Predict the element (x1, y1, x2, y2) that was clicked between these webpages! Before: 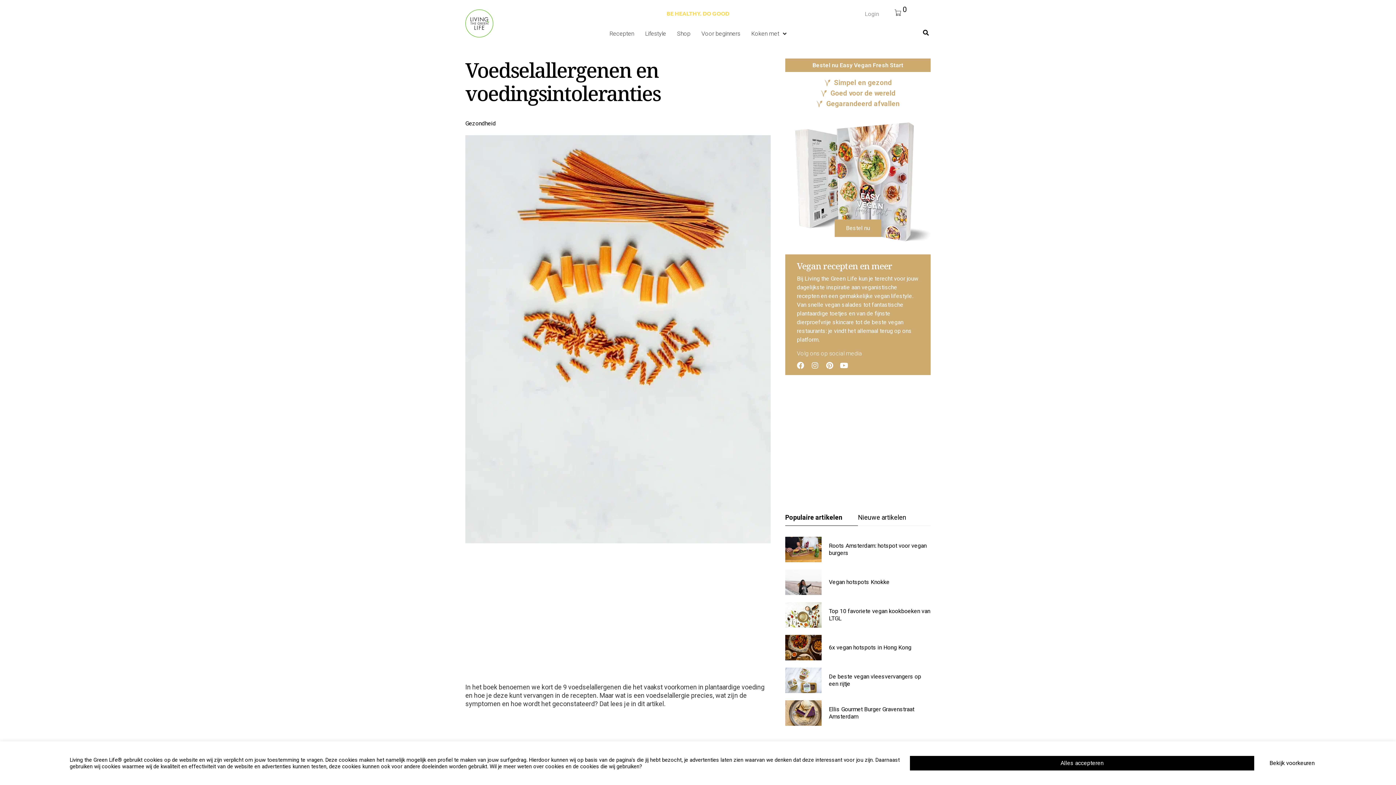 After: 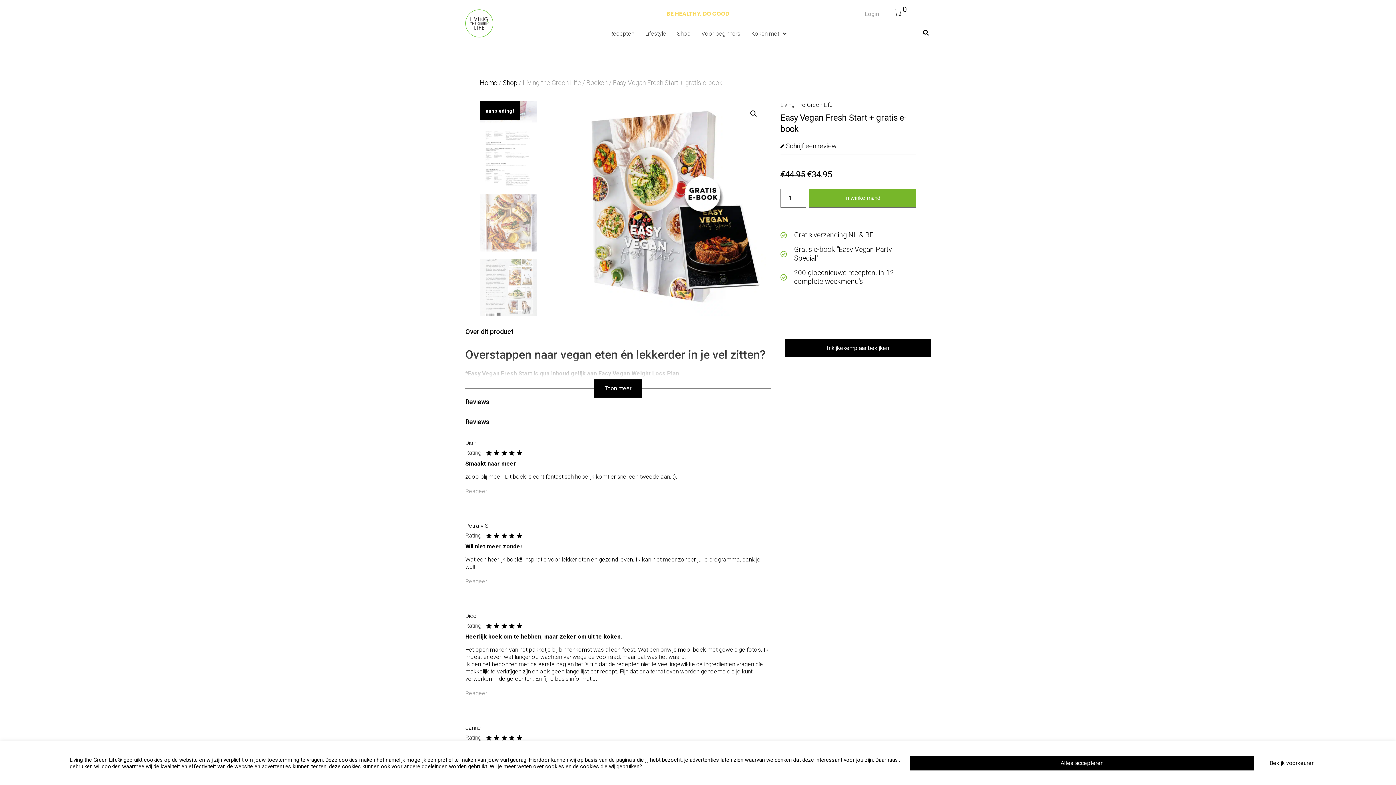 Action: bbox: (812, 61, 903, 68) label: Bestel nu Easy Vegan Fresh Start